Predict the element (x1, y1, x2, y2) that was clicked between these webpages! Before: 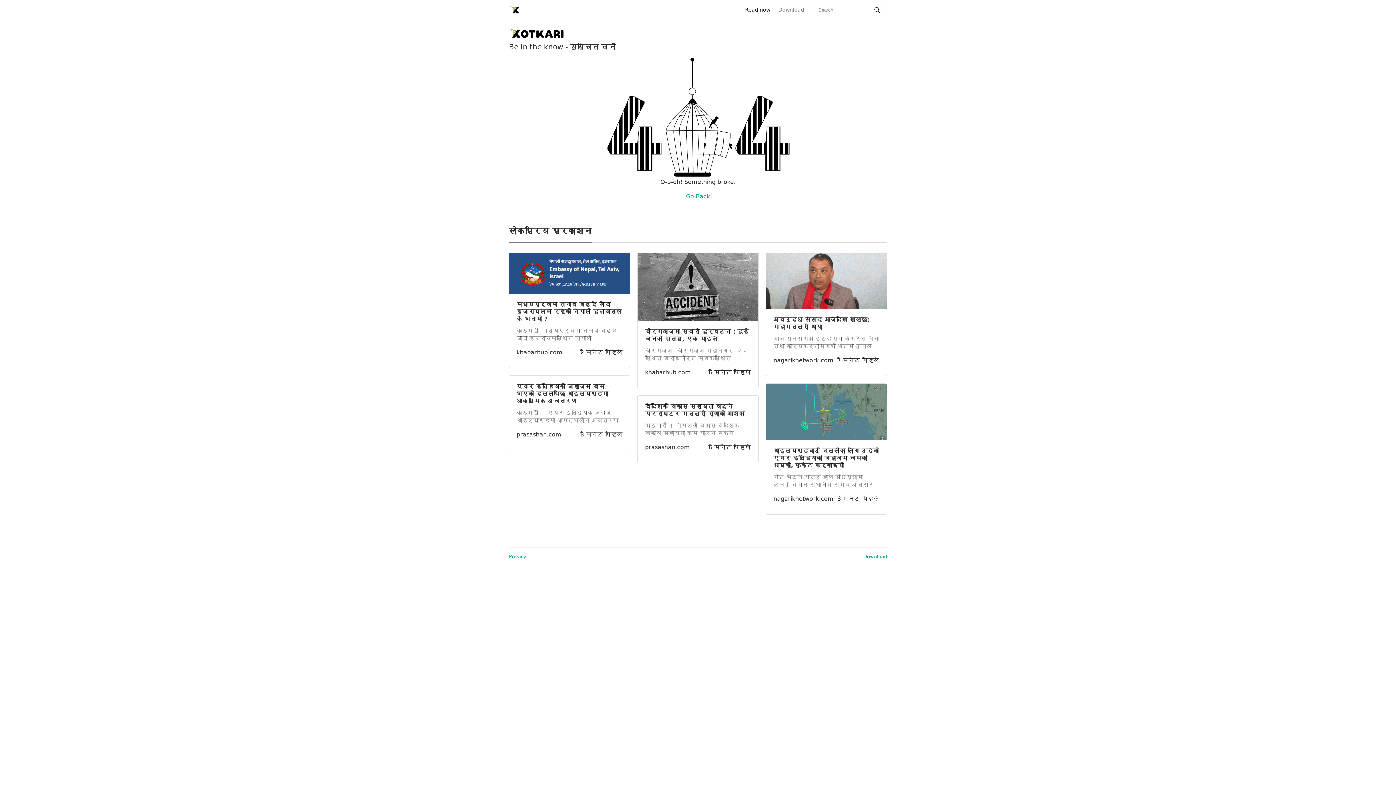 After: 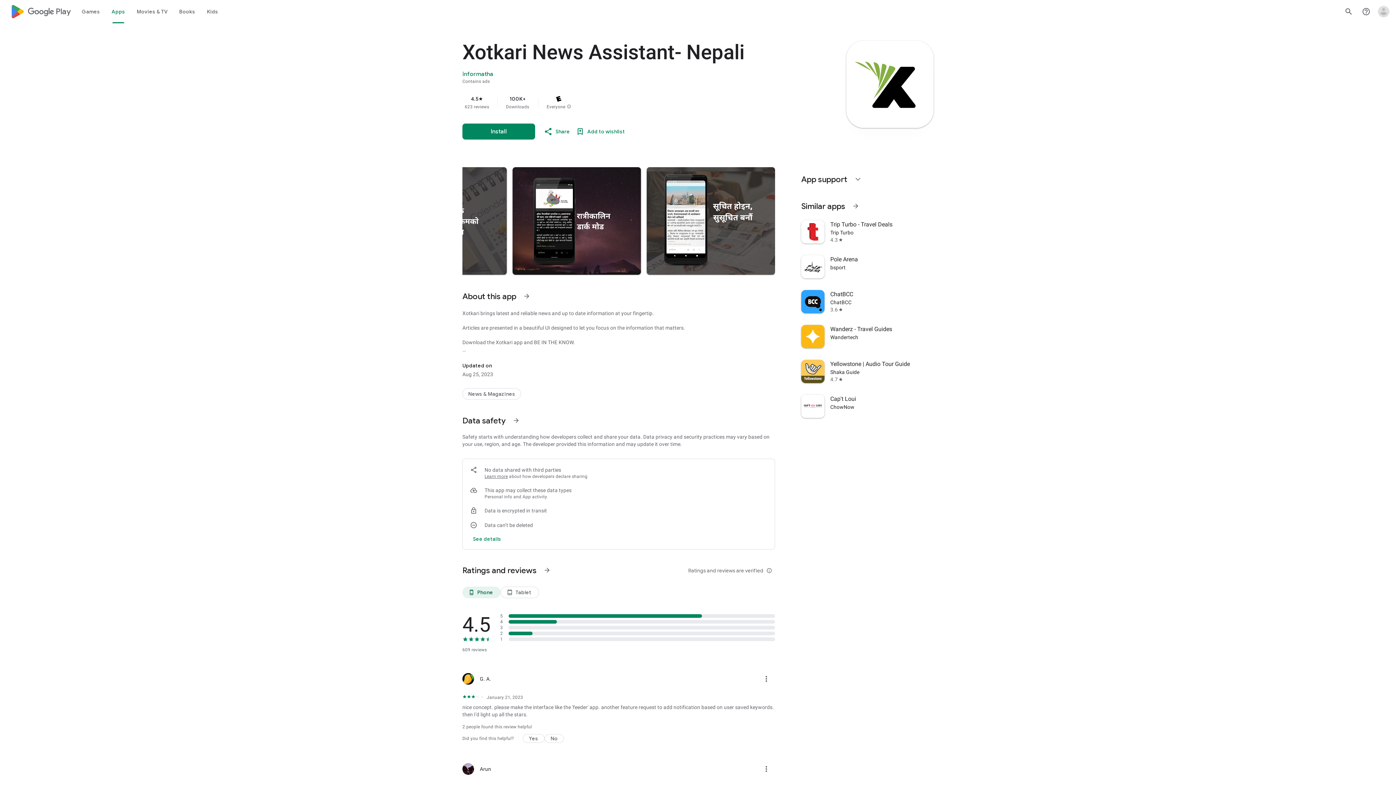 Action: bbox: (774, 3, 808, 16) label: Download